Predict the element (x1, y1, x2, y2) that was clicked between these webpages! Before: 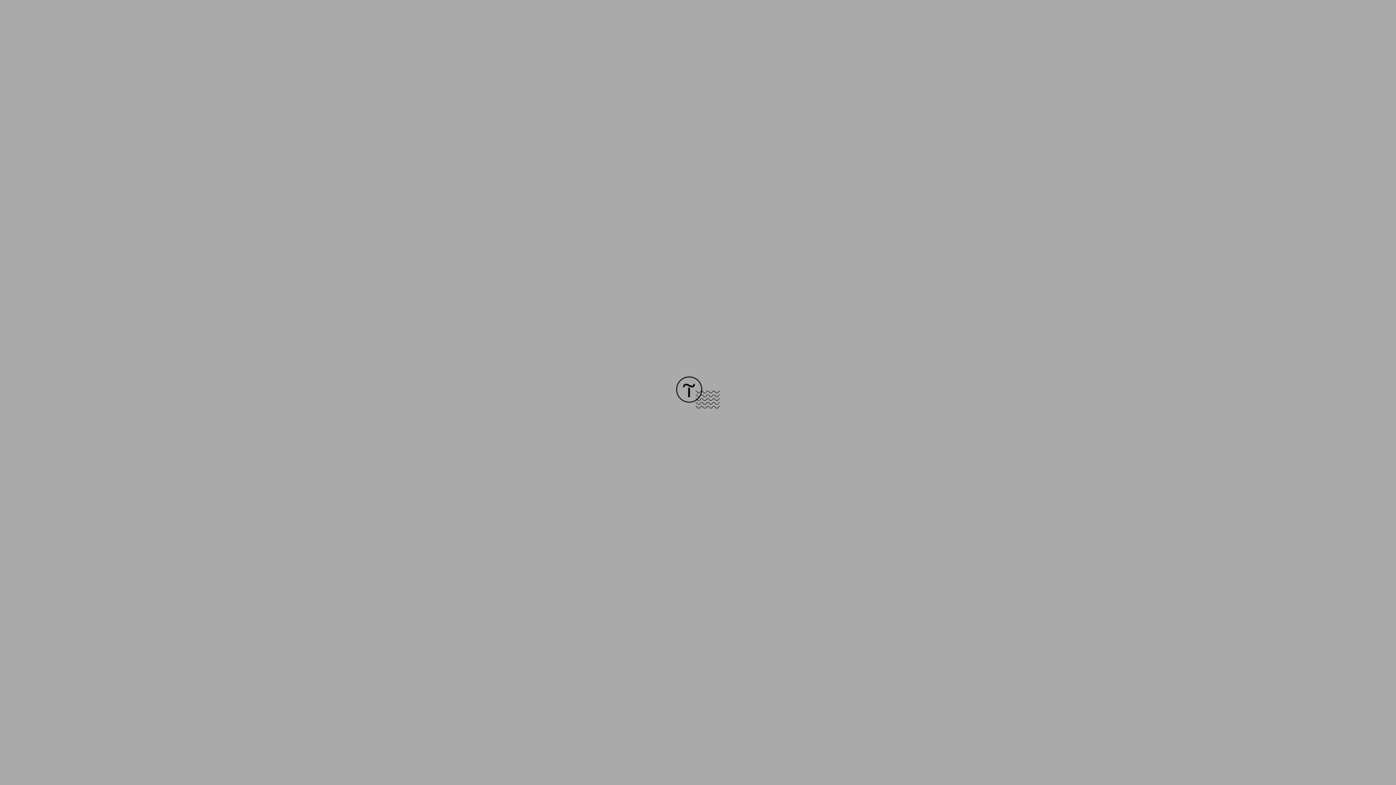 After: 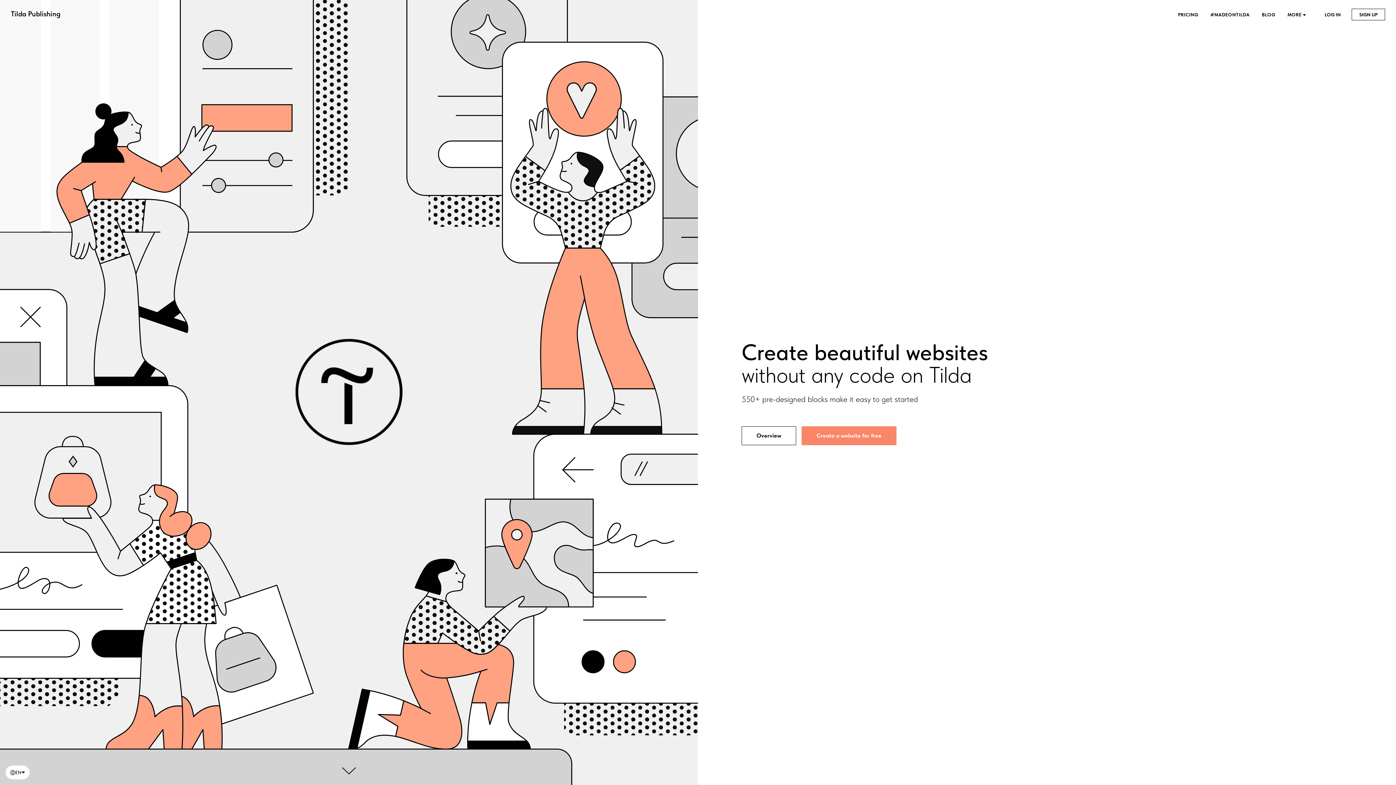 Action: bbox: (676, 403, 720, 409)